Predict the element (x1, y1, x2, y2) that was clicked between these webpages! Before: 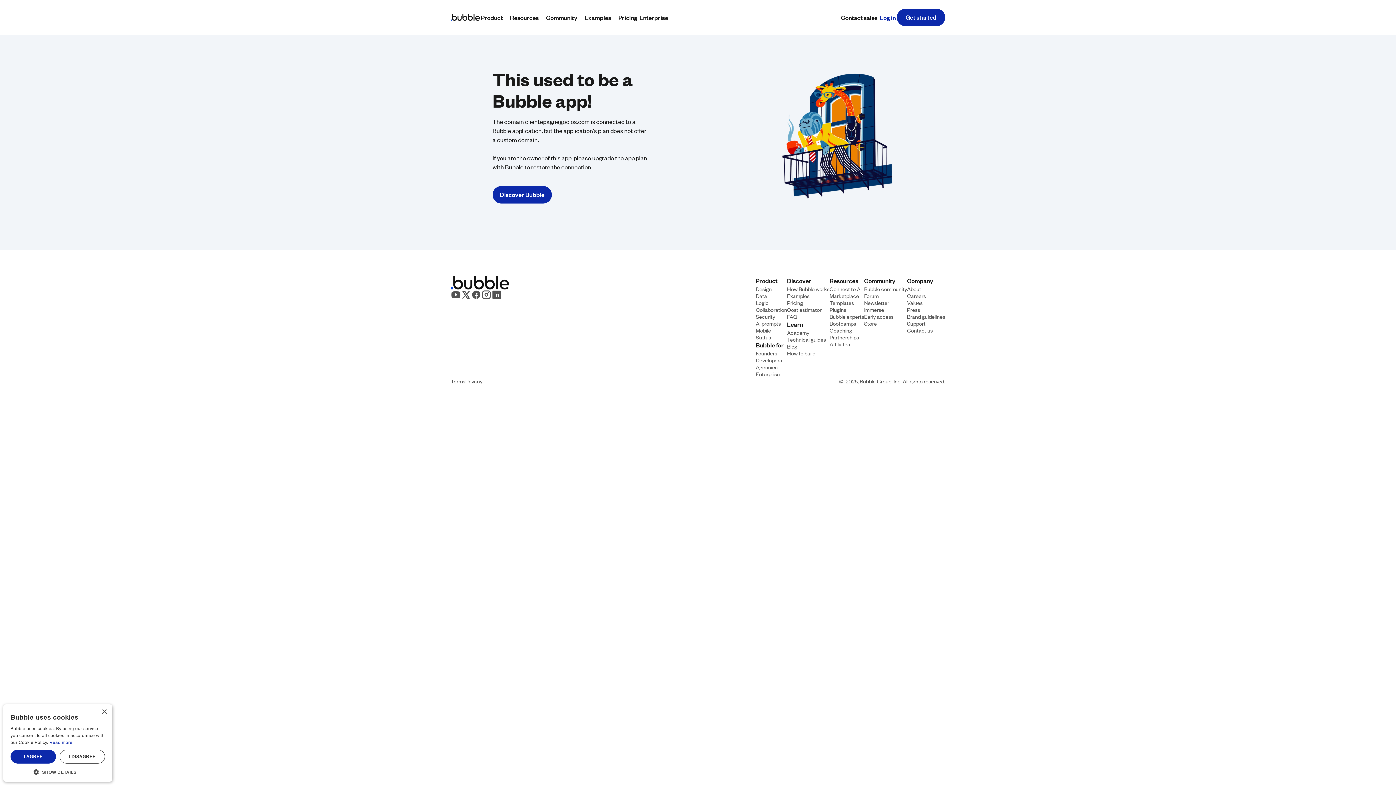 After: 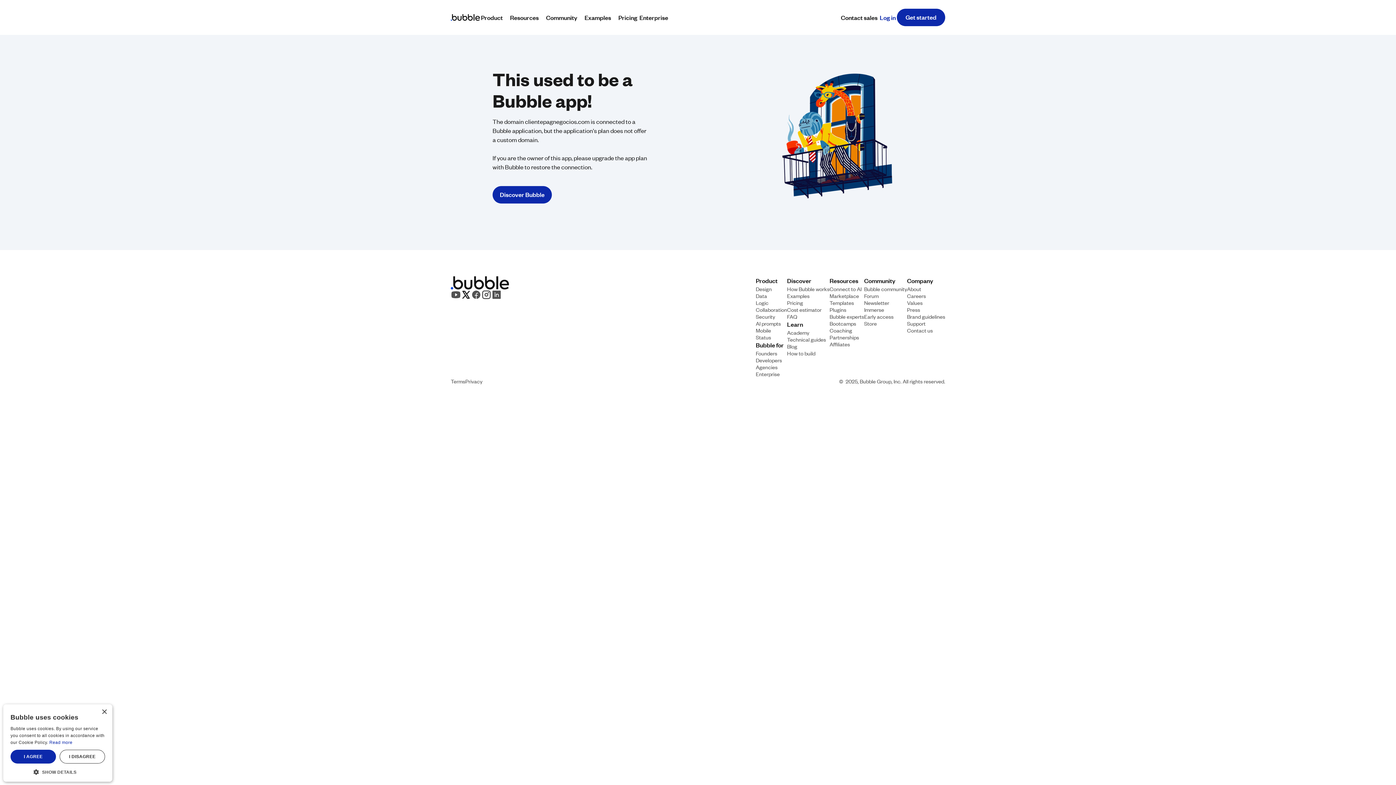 Action: bbox: (461, 289, 471, 299)